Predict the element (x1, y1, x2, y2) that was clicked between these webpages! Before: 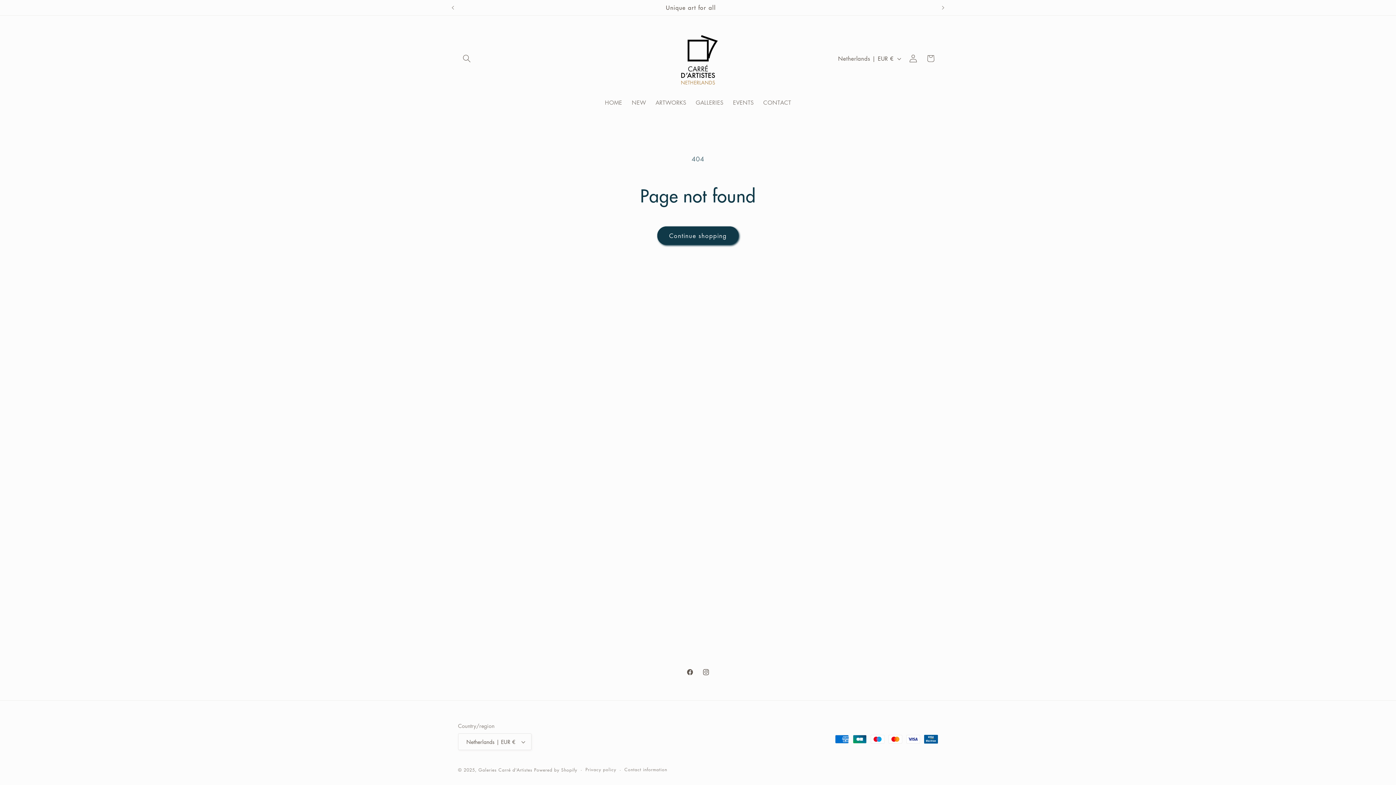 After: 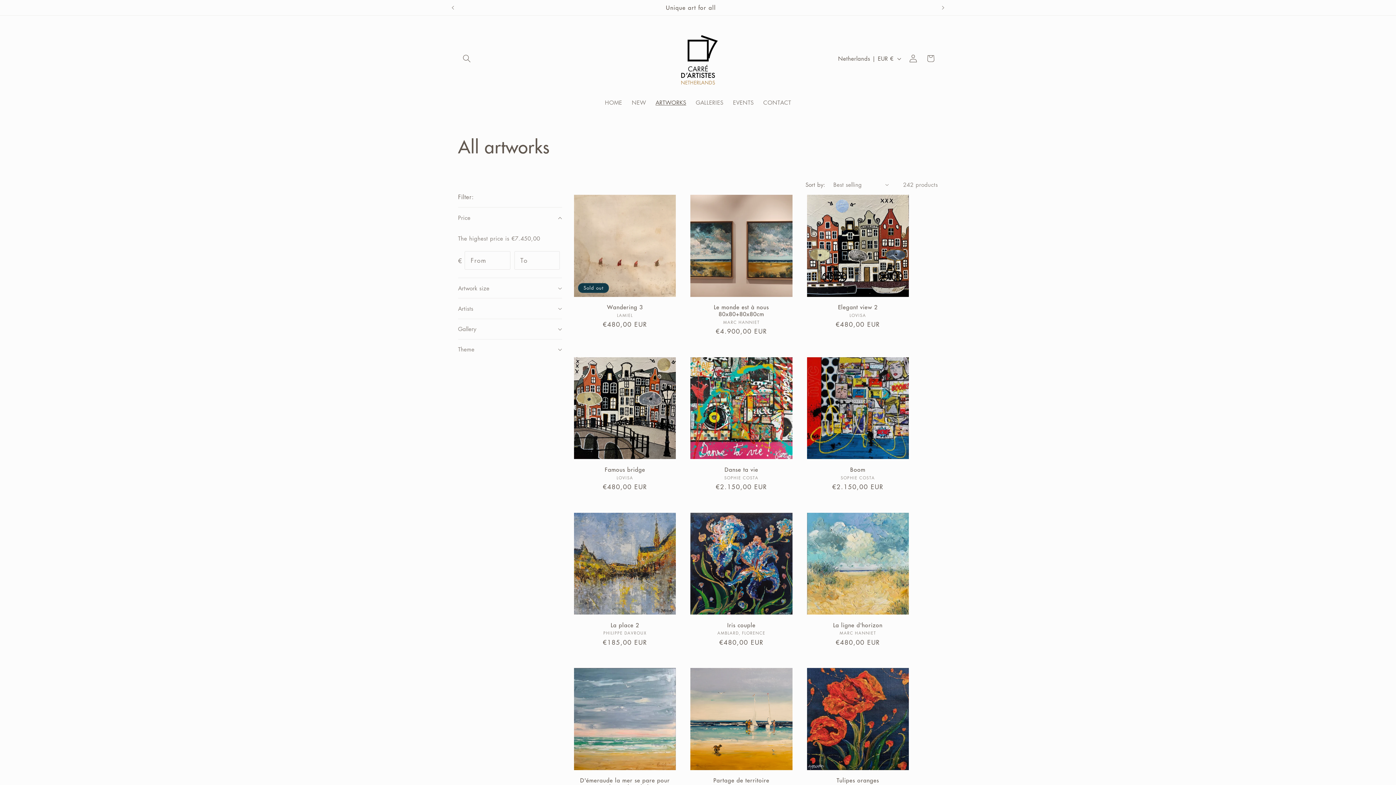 Action: label: Continue shopping bbox: (657, 226, 739, 245)